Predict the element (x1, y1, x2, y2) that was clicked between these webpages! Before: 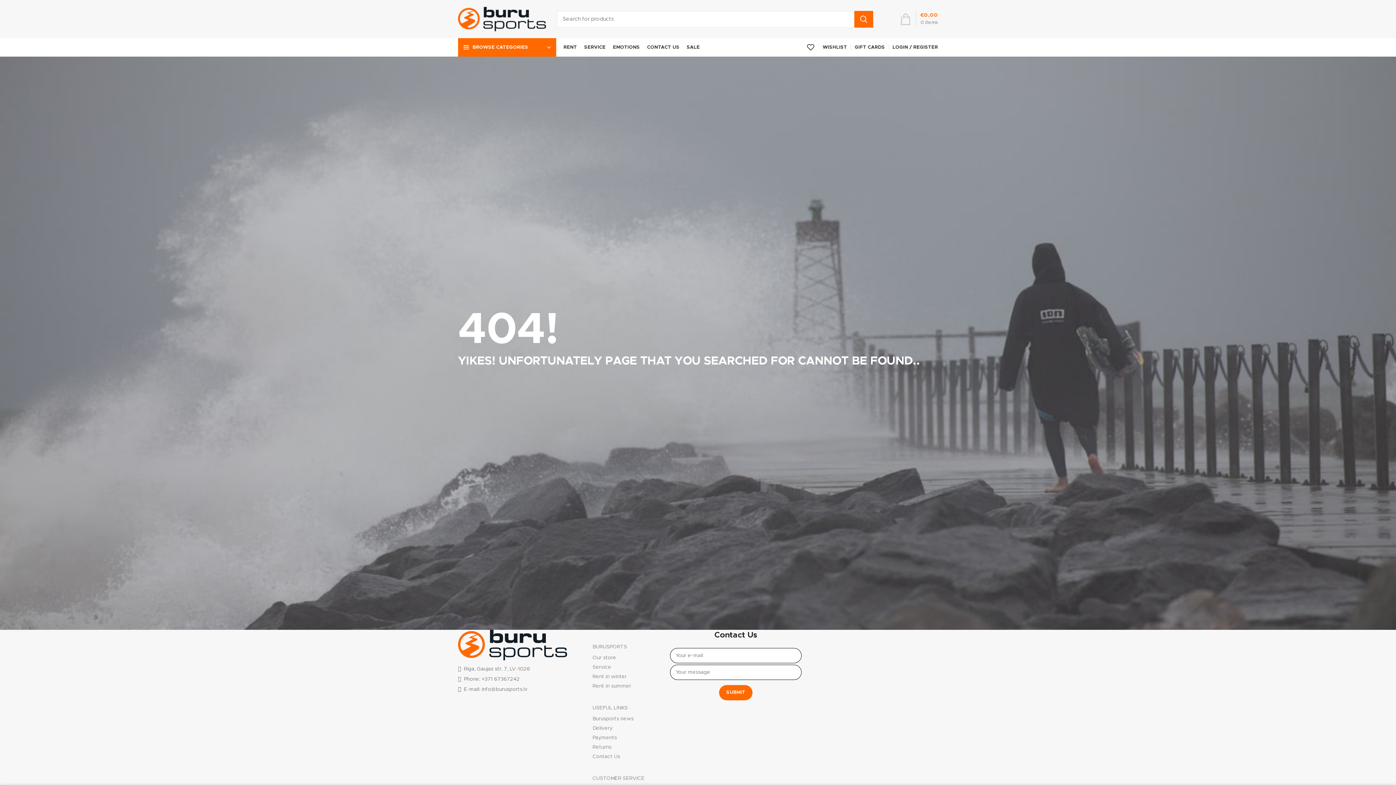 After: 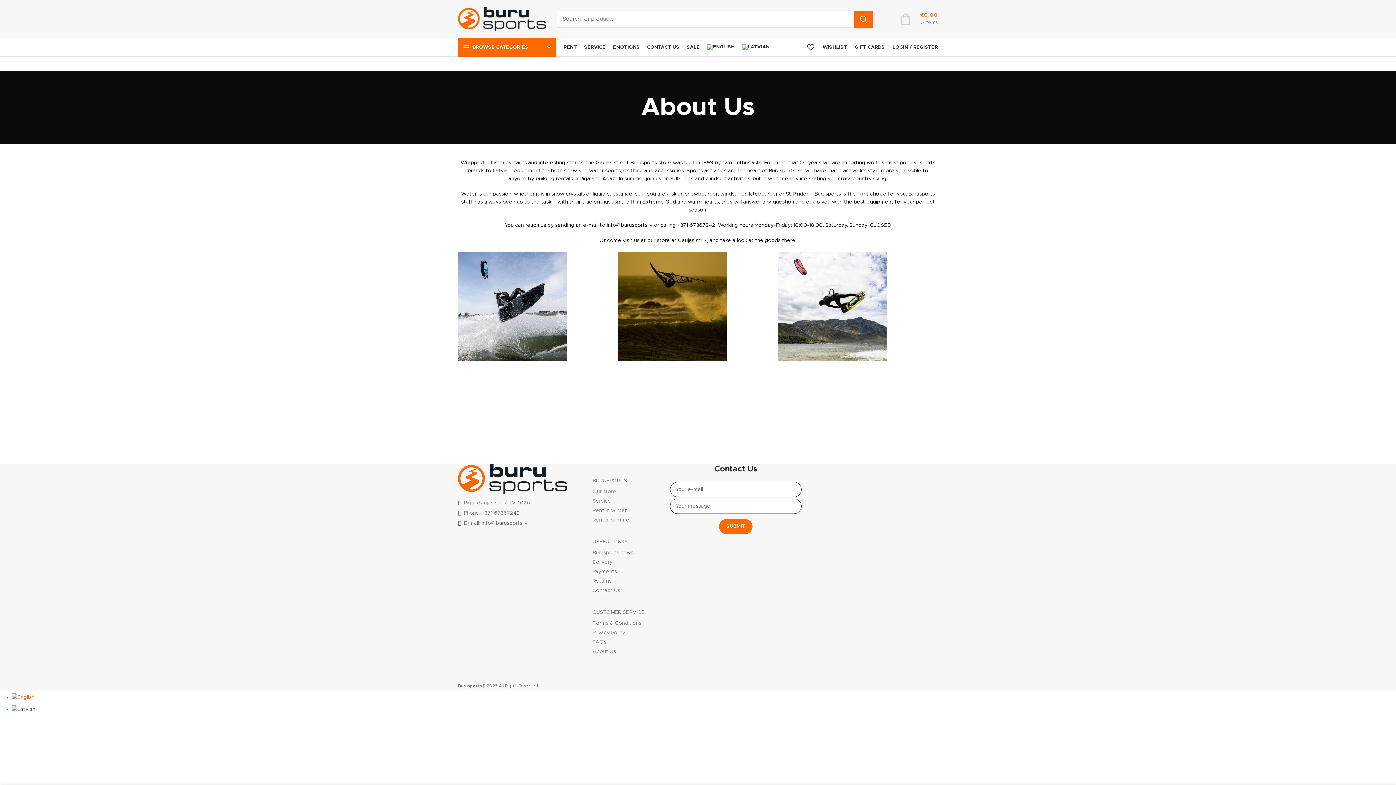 Action: label: Our store bbox: (592, 653, 644, 662)